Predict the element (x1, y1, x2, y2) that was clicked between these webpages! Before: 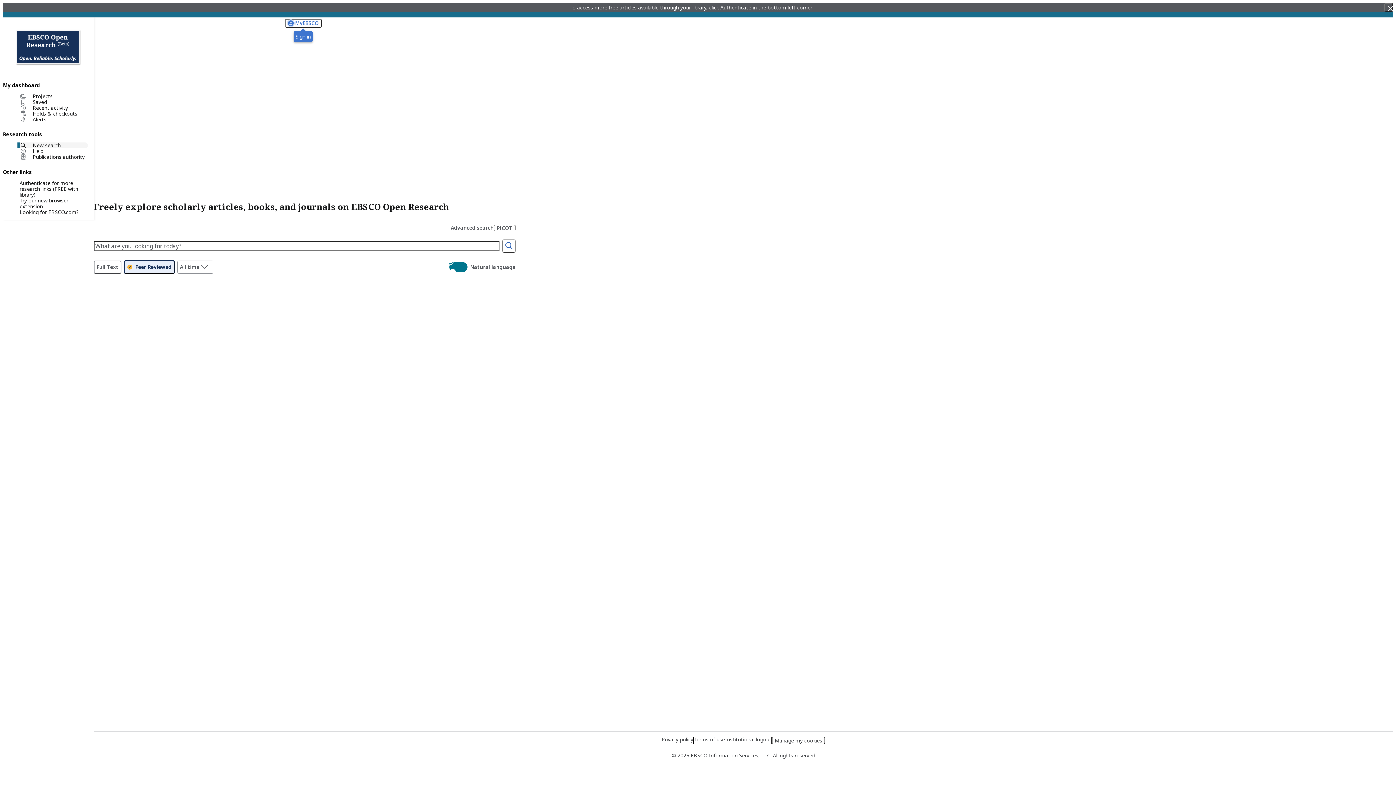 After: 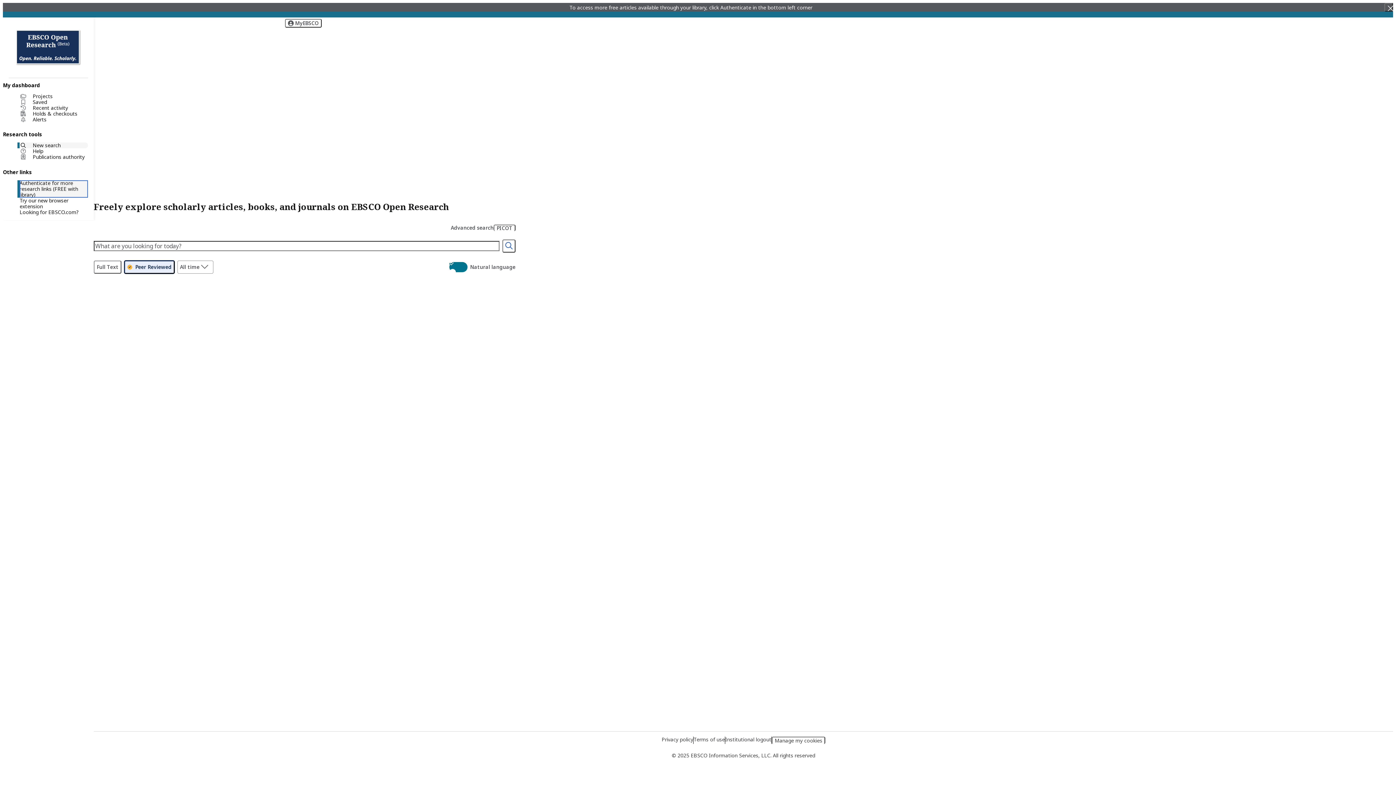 Action: label: Authenticate for more research links (FREE with library) bbox: (19, 180, 88, 197)